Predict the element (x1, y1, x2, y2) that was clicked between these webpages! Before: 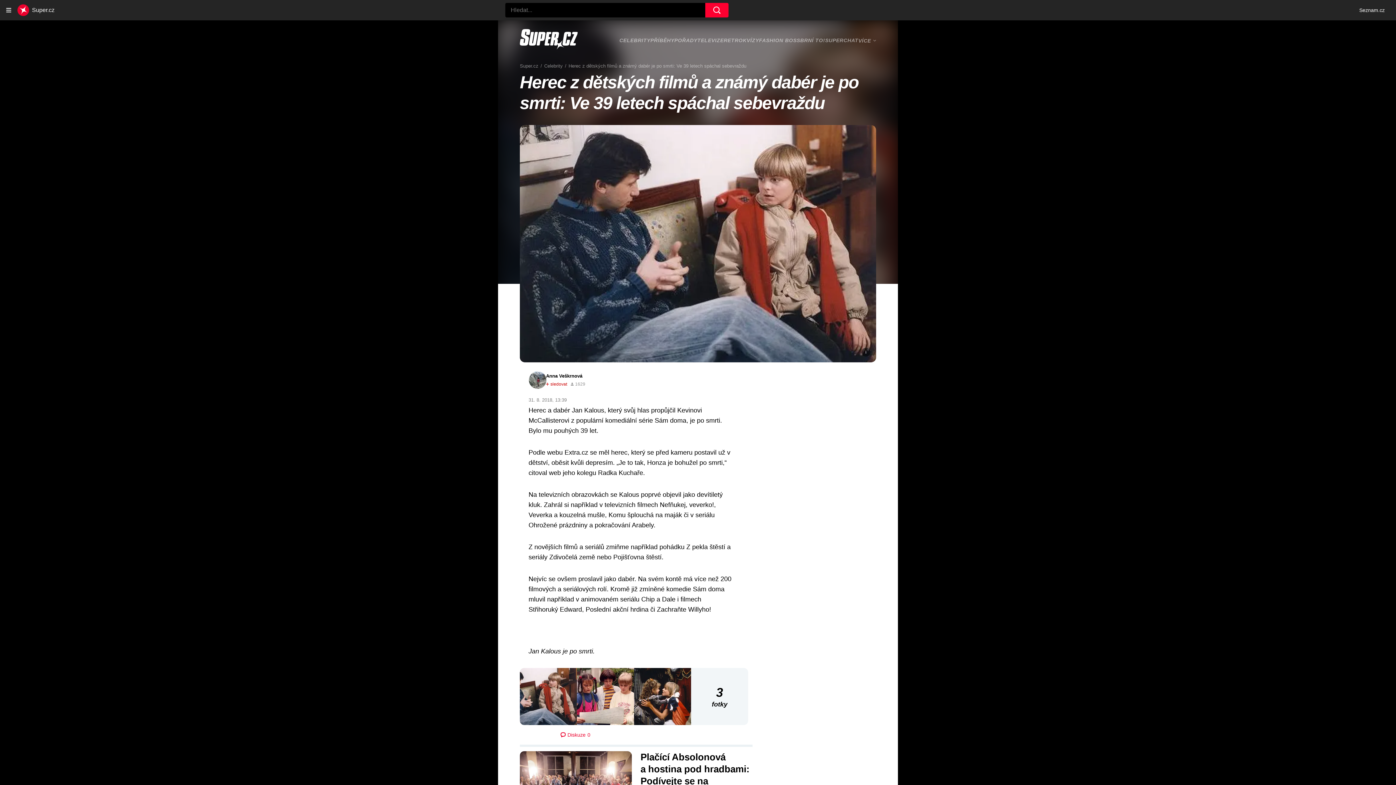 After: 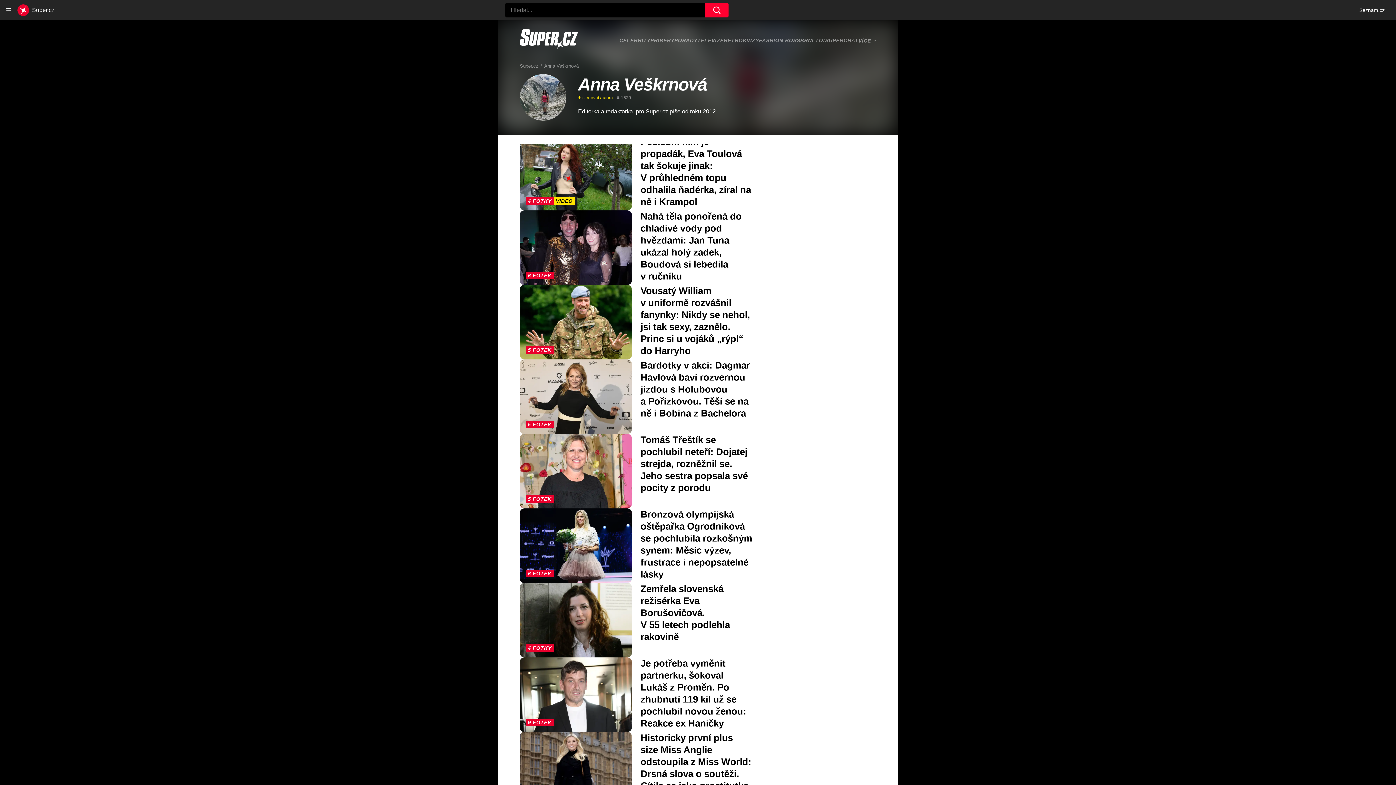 Action: bbox: (528, 383, 541, 390)